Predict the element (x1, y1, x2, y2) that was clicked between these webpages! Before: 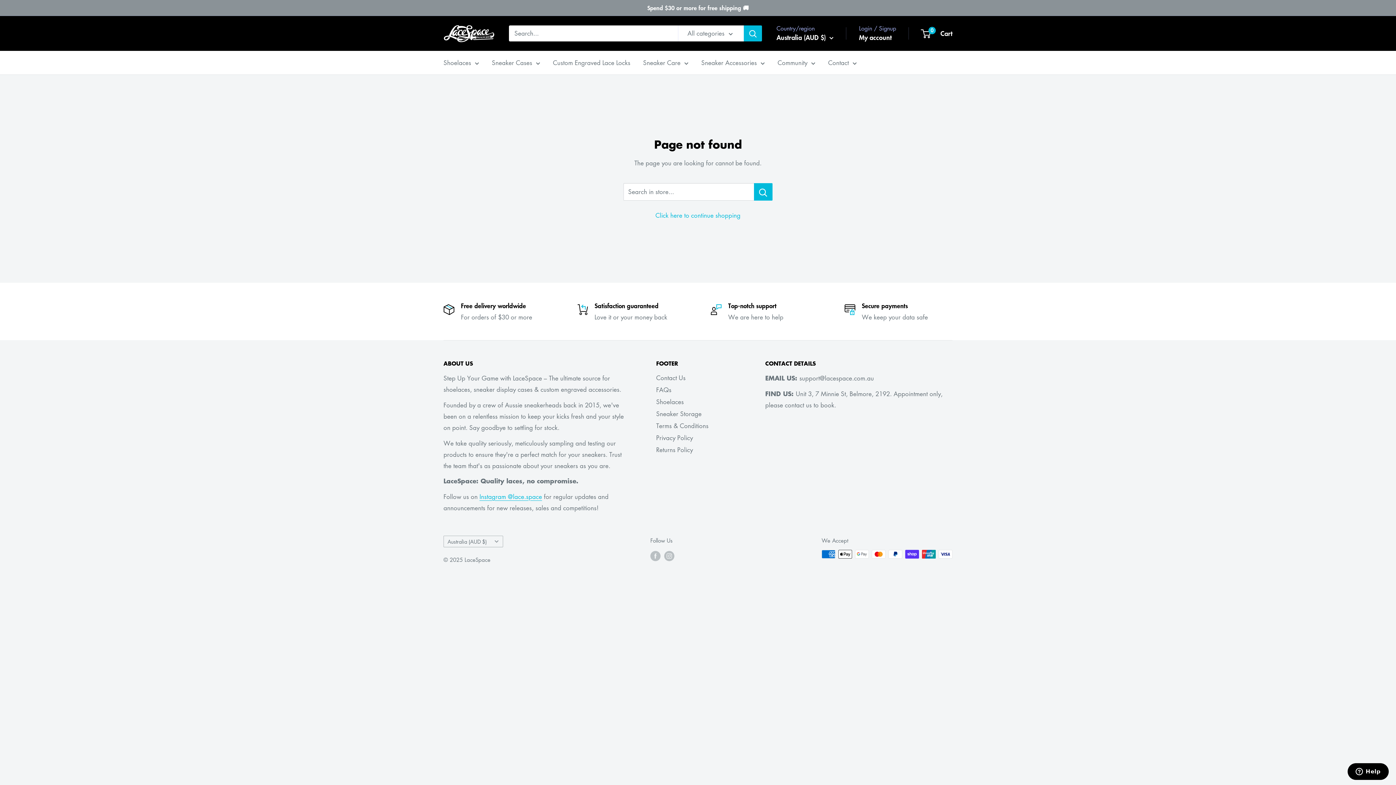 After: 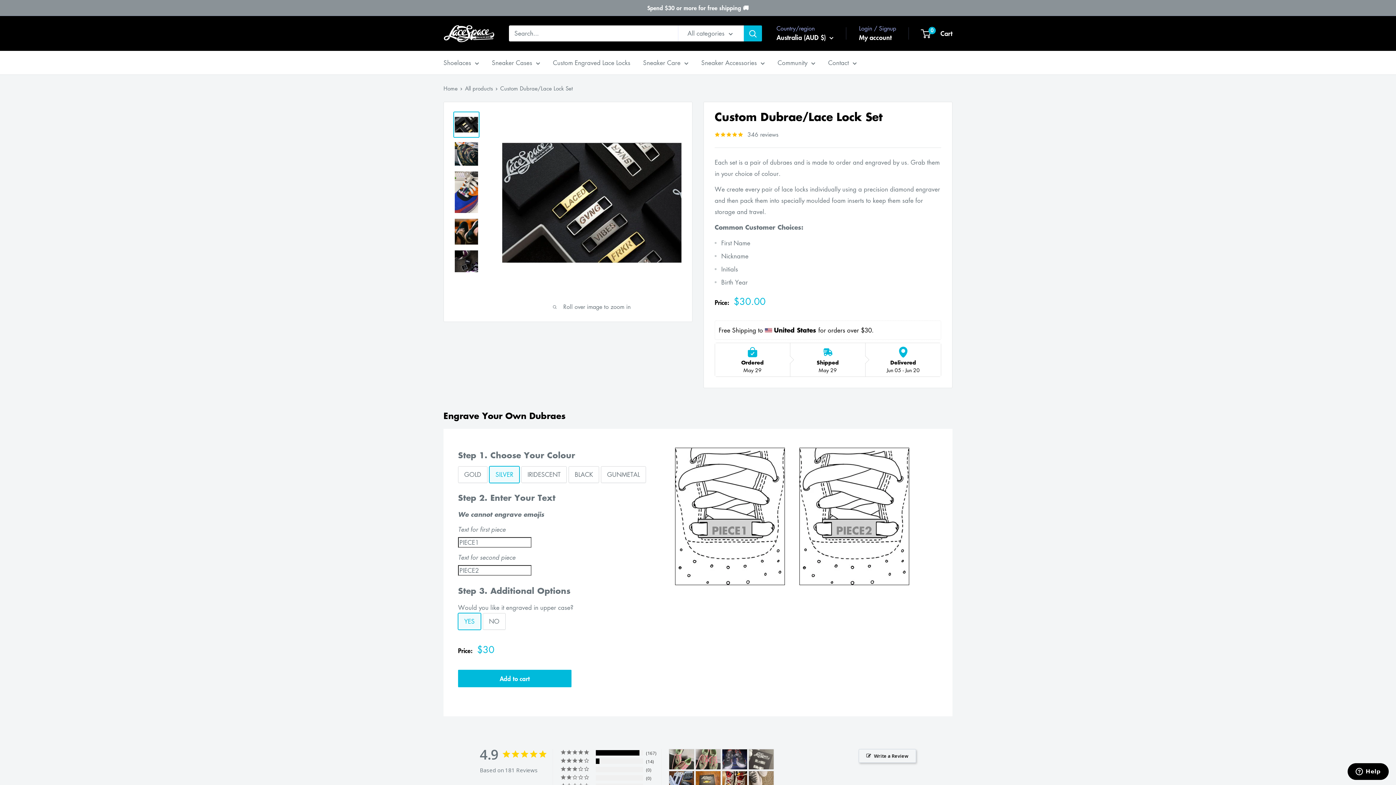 Action: bbox: (553, 57, 630, 68) label: Custom Engraved Lace Locks